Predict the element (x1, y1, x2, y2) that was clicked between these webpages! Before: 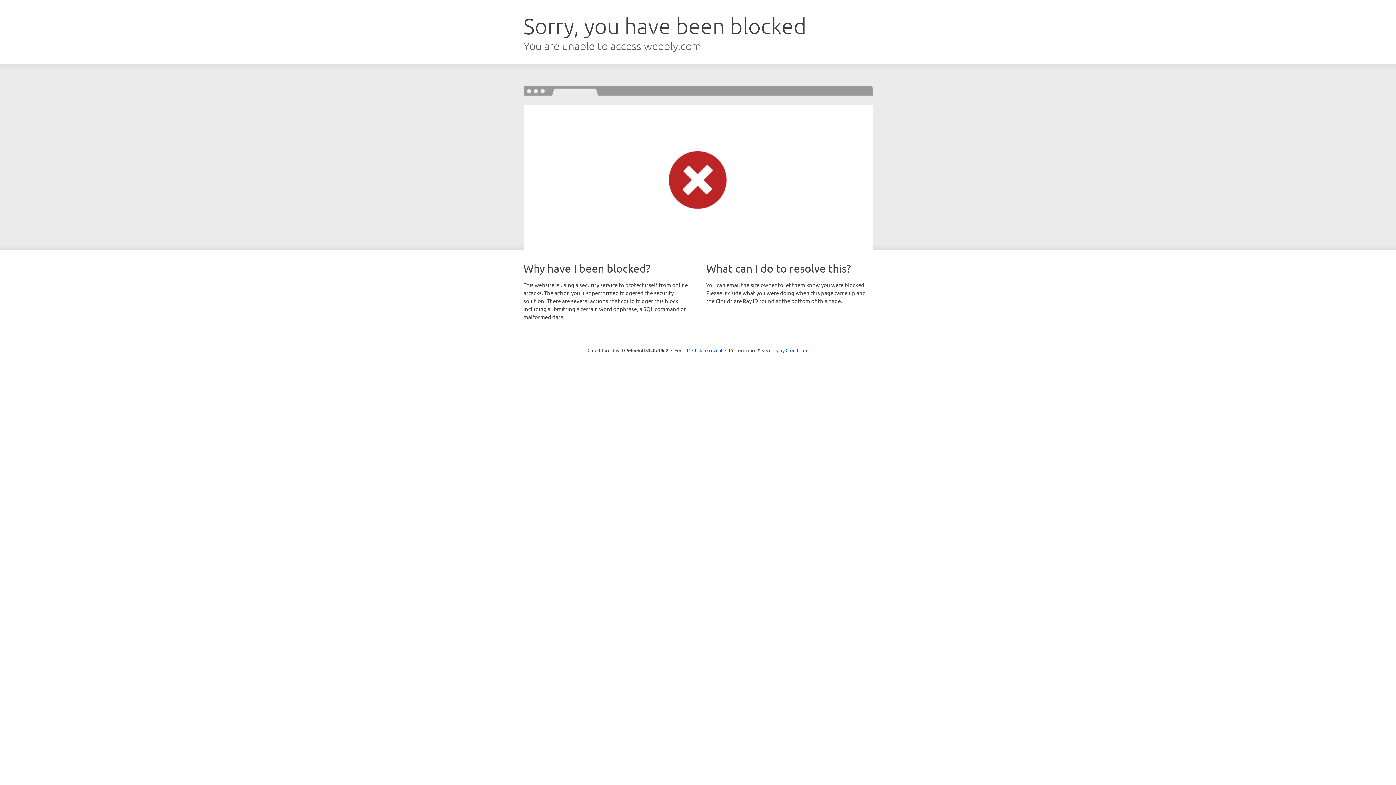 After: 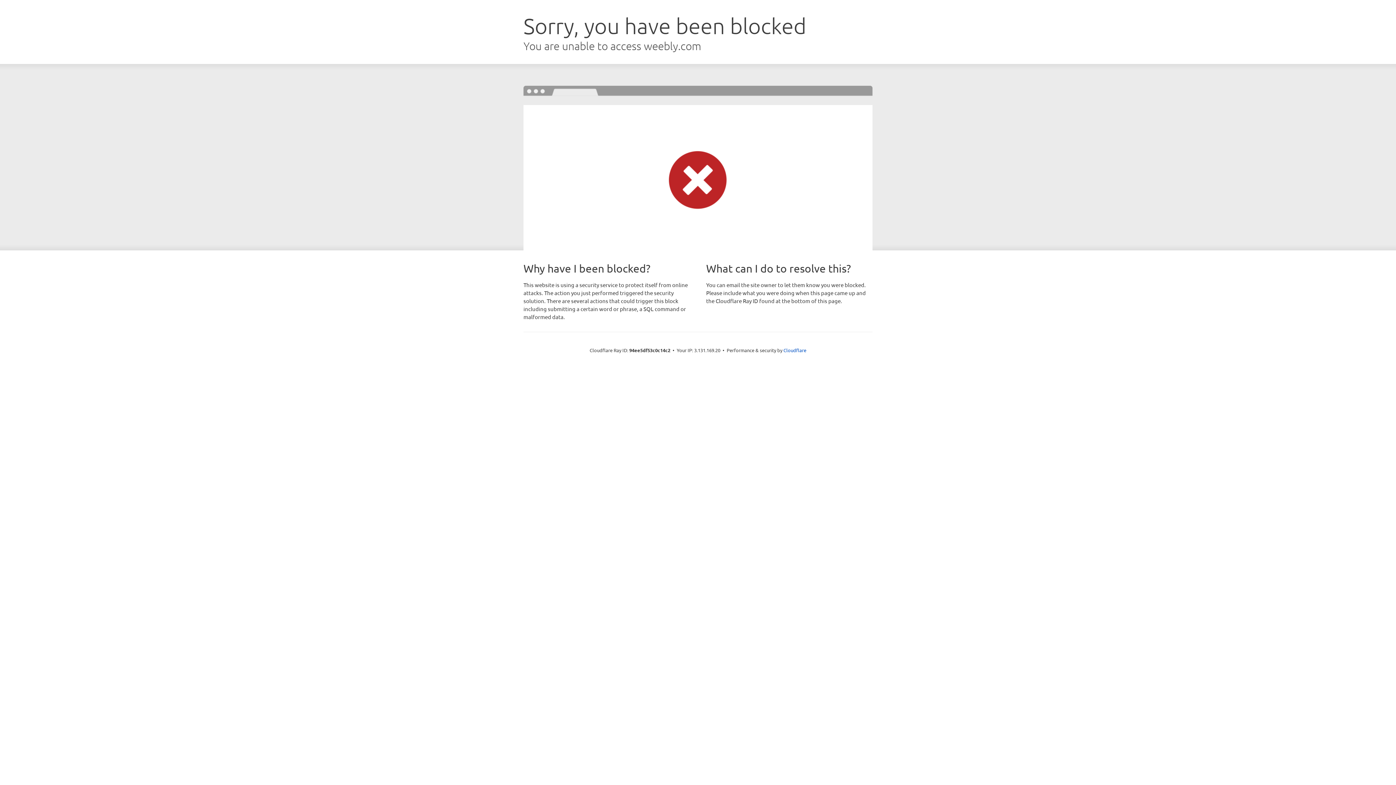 Action: label: Click to reveal bbox: (692, 346, 722, 353)